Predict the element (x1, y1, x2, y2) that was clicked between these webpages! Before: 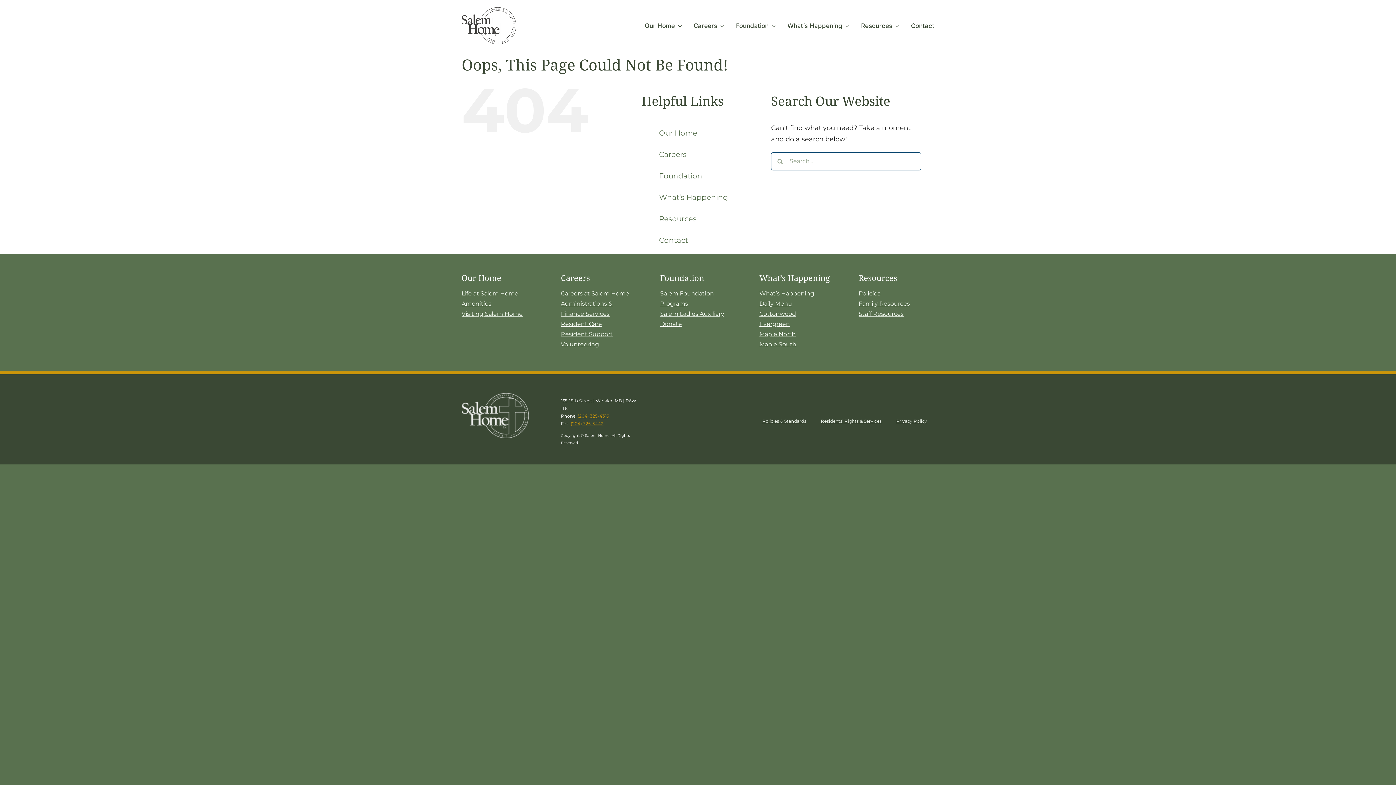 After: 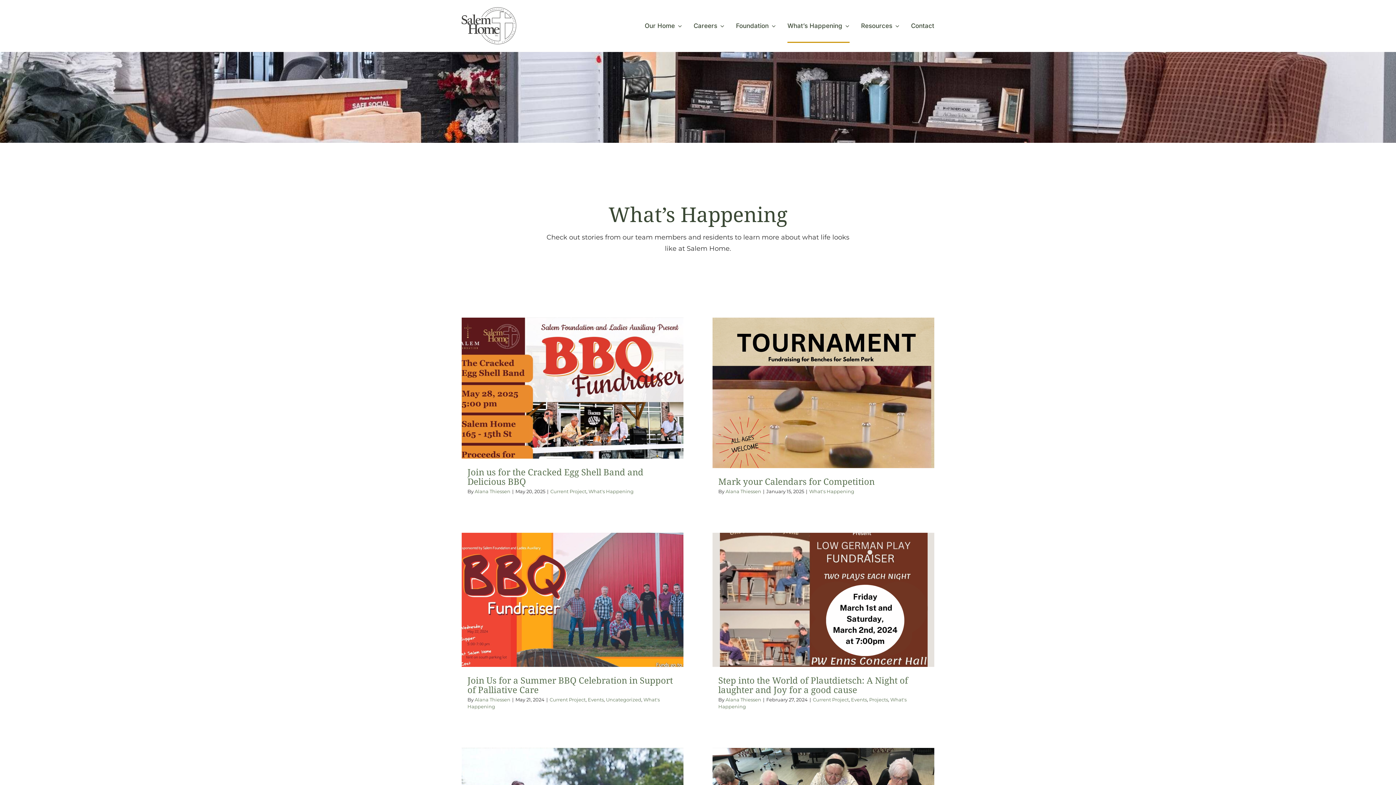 Action: bbox: (659, 192, 728, 201) label: What’s Happening